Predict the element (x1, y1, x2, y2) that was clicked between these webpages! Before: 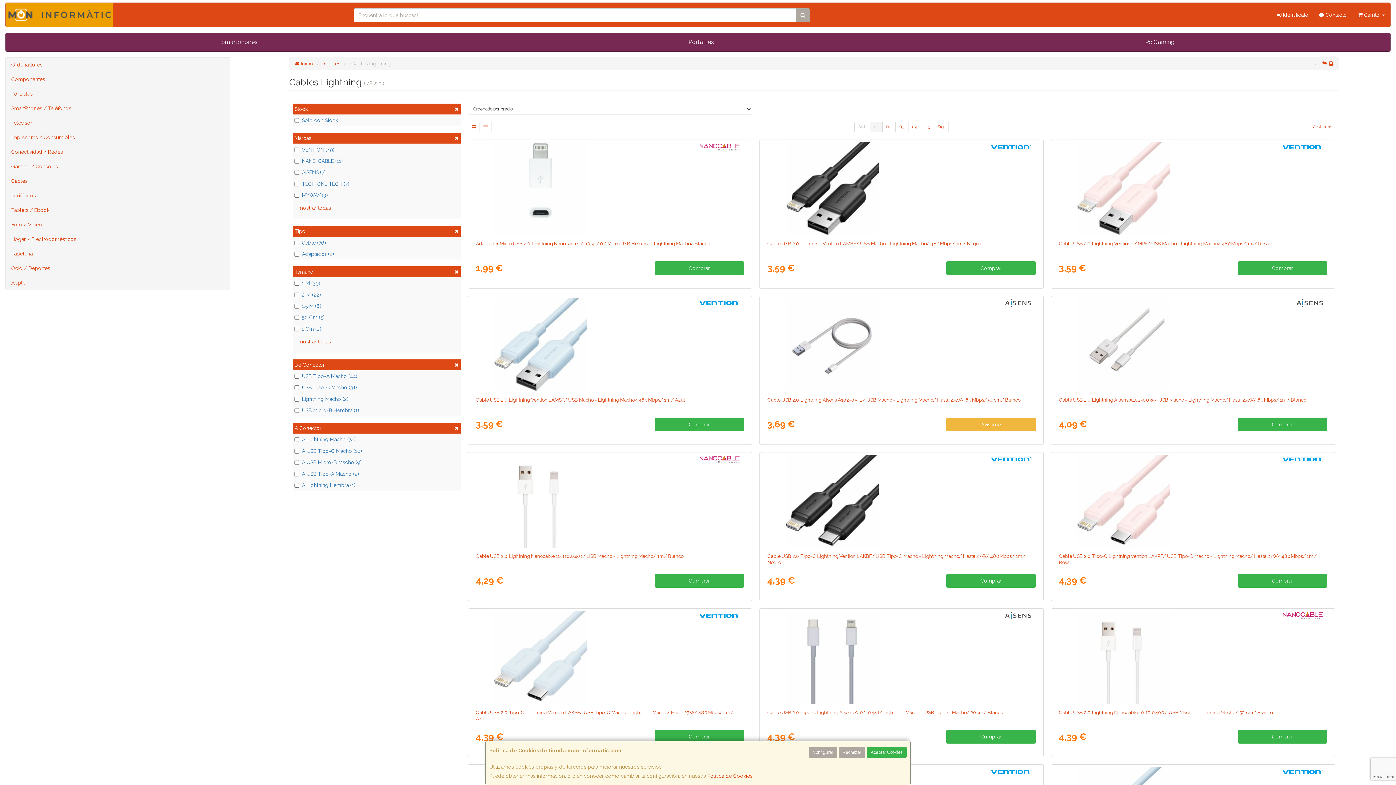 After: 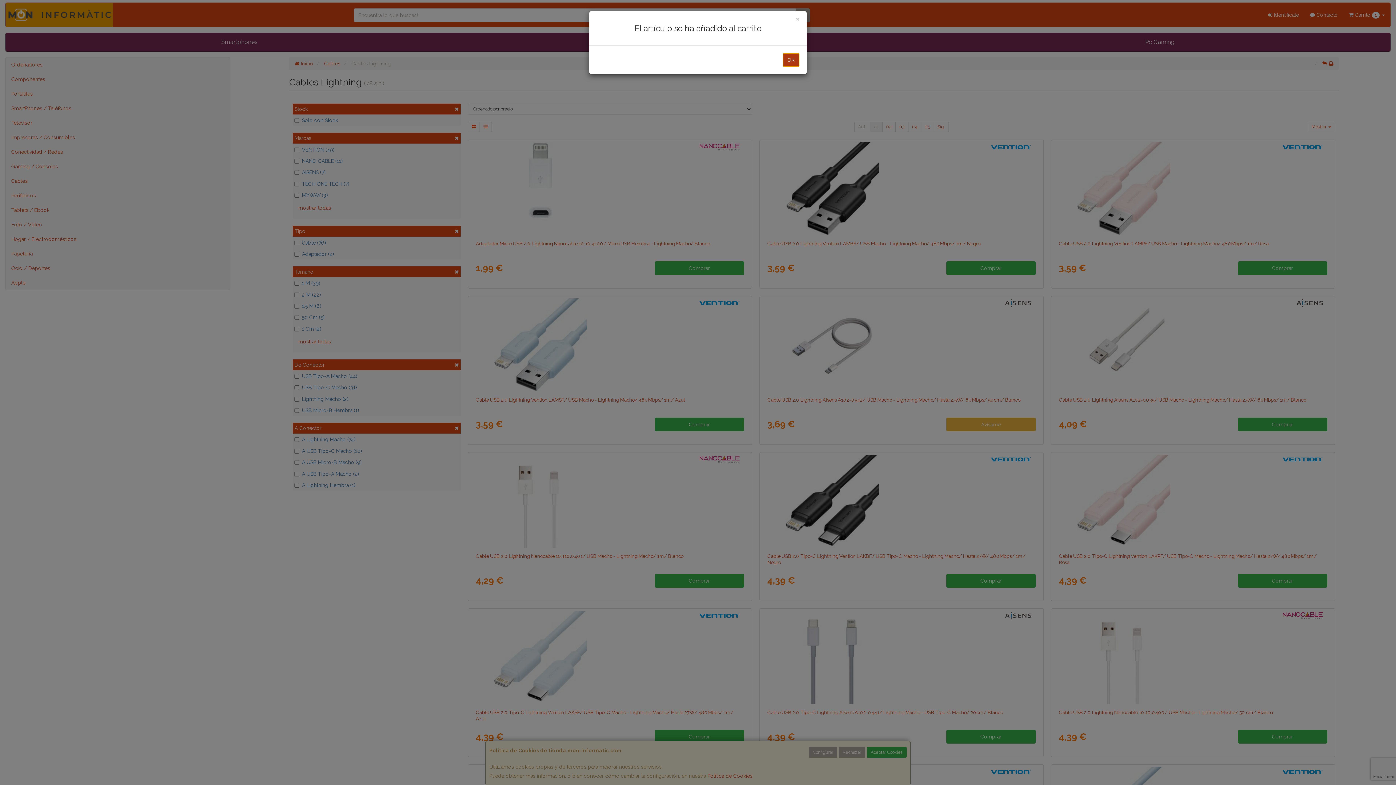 Action: label: Comprar bbox: (946, 574, 1035, 587)